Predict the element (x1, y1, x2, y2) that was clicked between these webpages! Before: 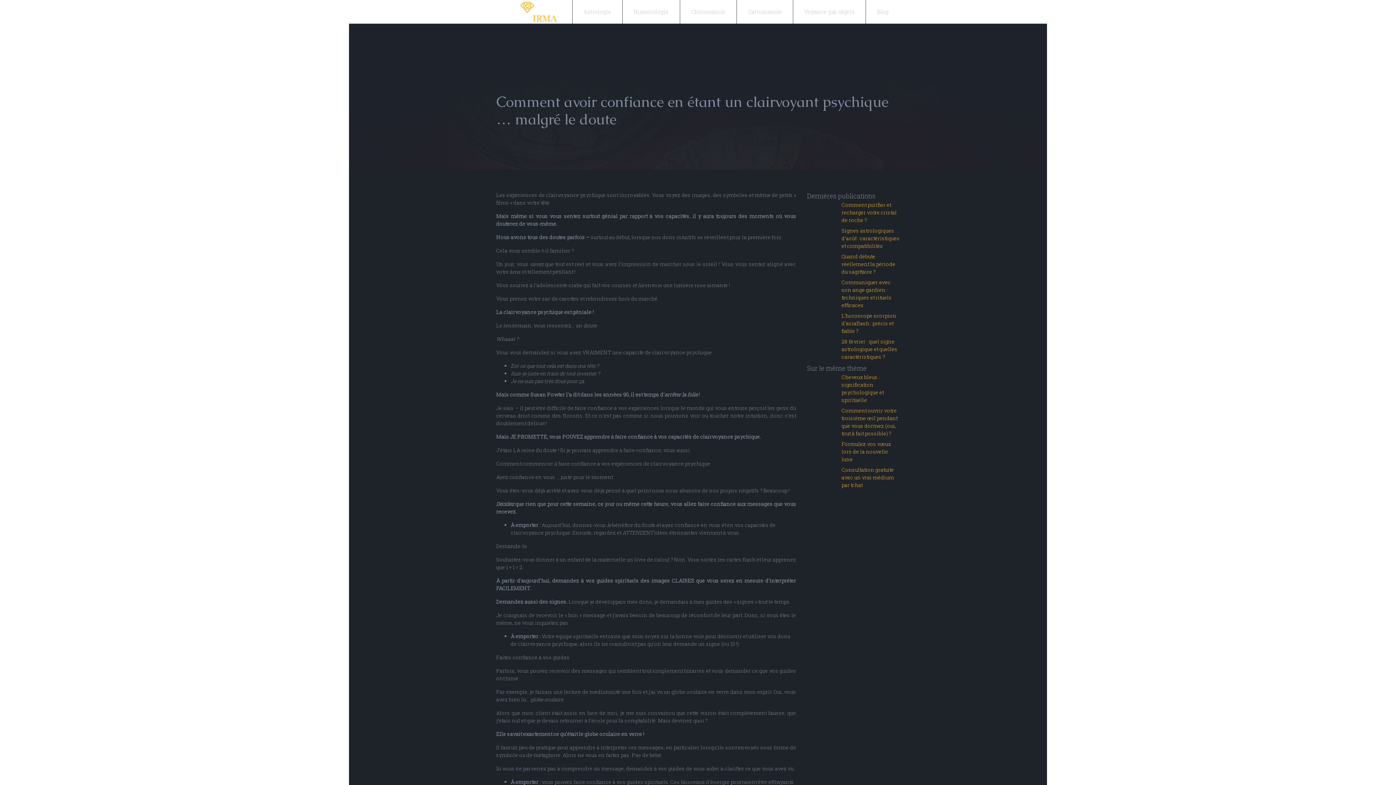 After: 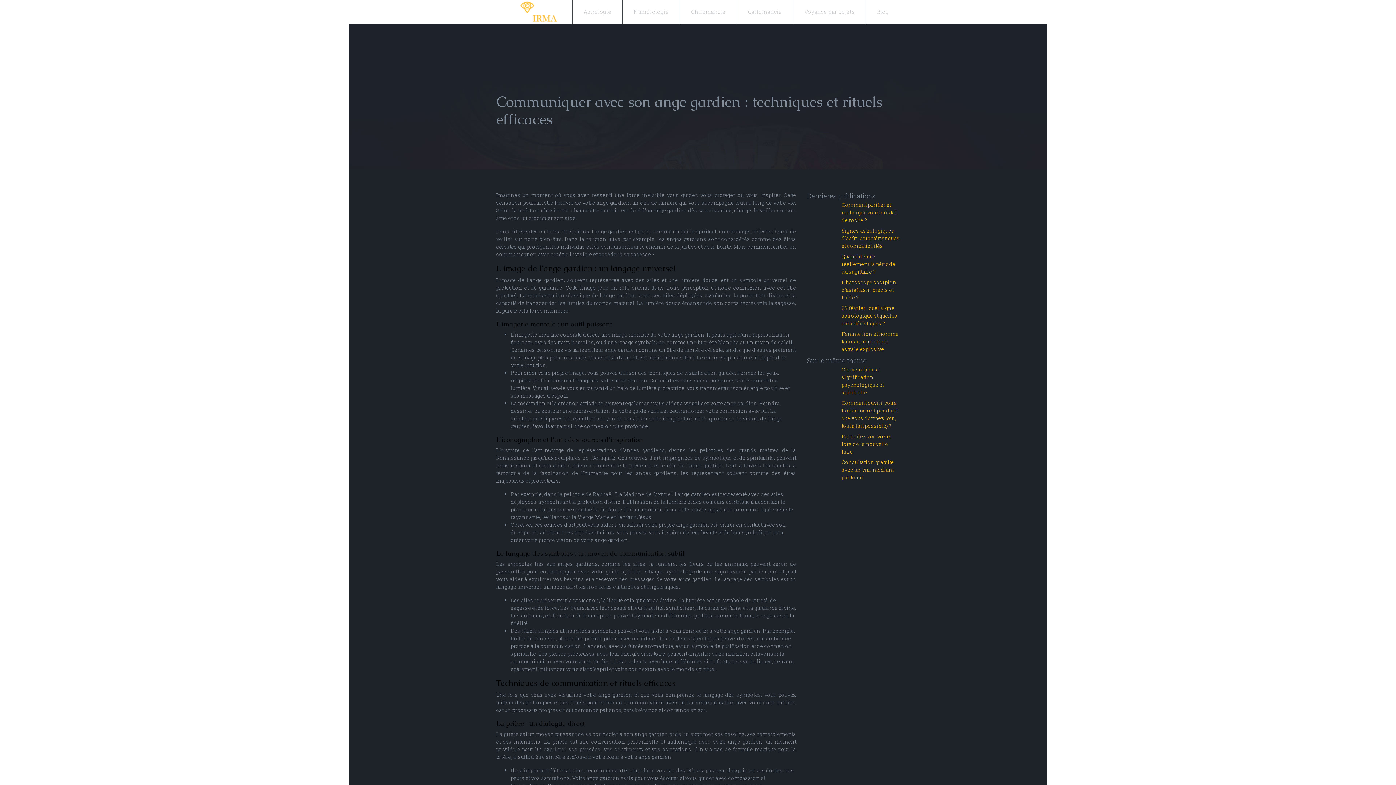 Action: label: Communiquer avec son ange gardien : techniques et rituels efficaces bbox: (807, 278, 900, 309)